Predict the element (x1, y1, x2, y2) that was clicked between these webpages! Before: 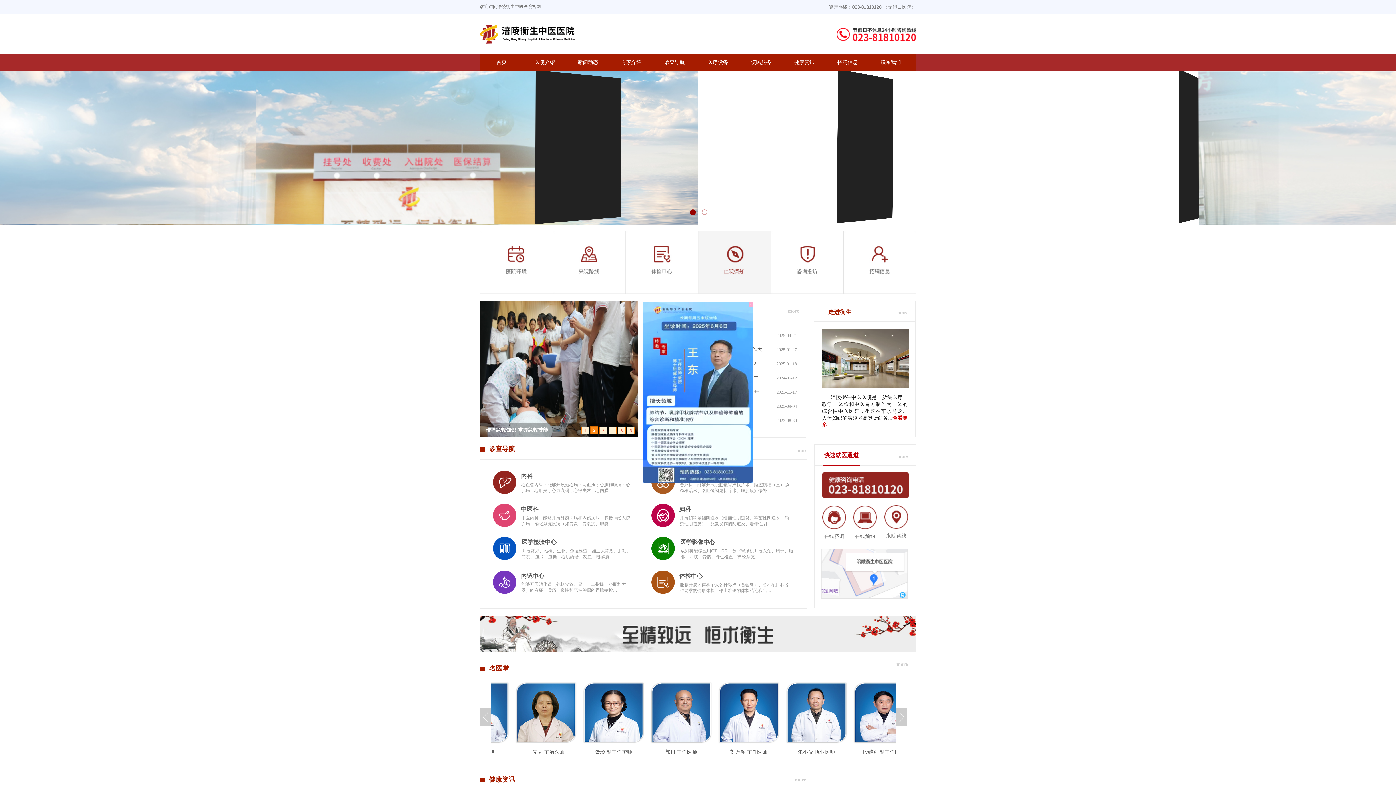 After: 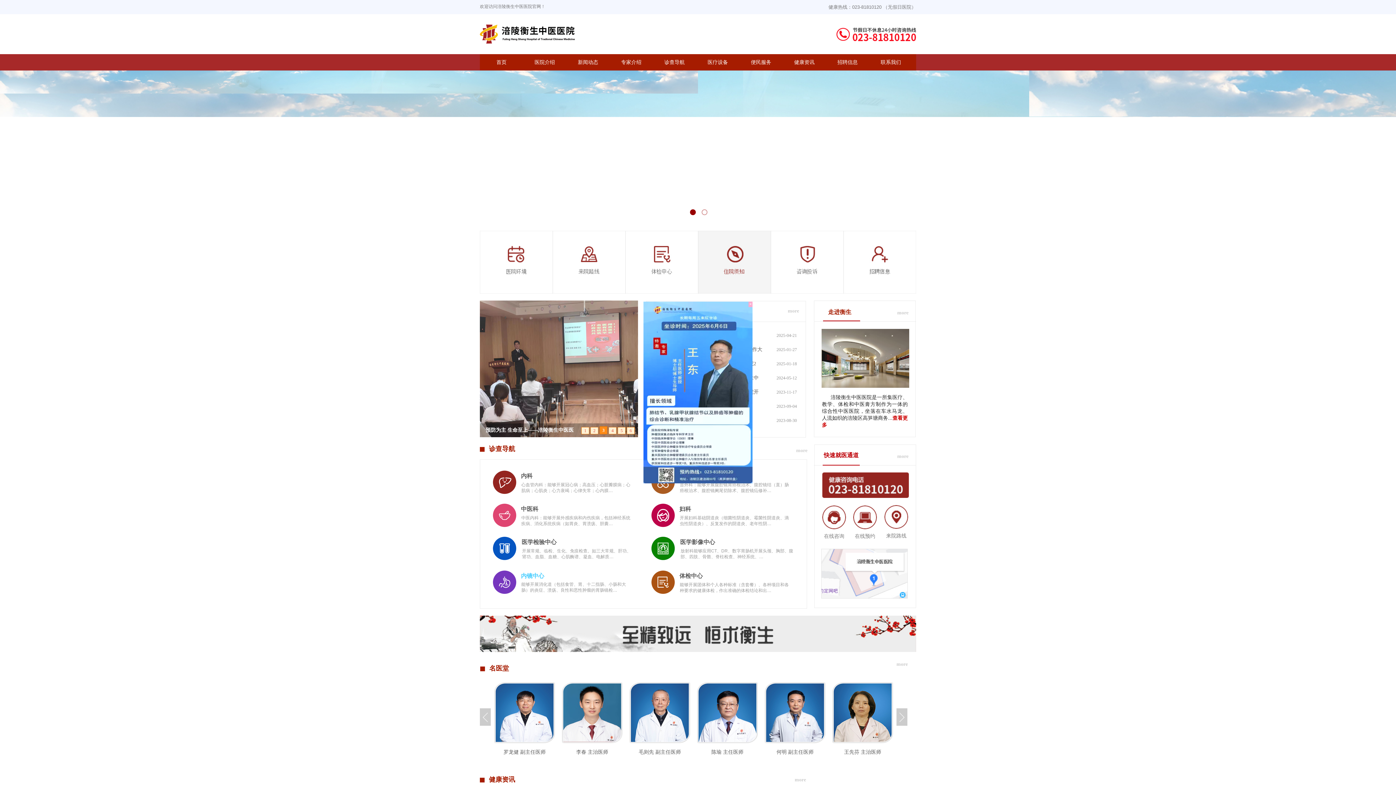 Action: bbox: (521, 573, 544, 579) label: 内镜中心